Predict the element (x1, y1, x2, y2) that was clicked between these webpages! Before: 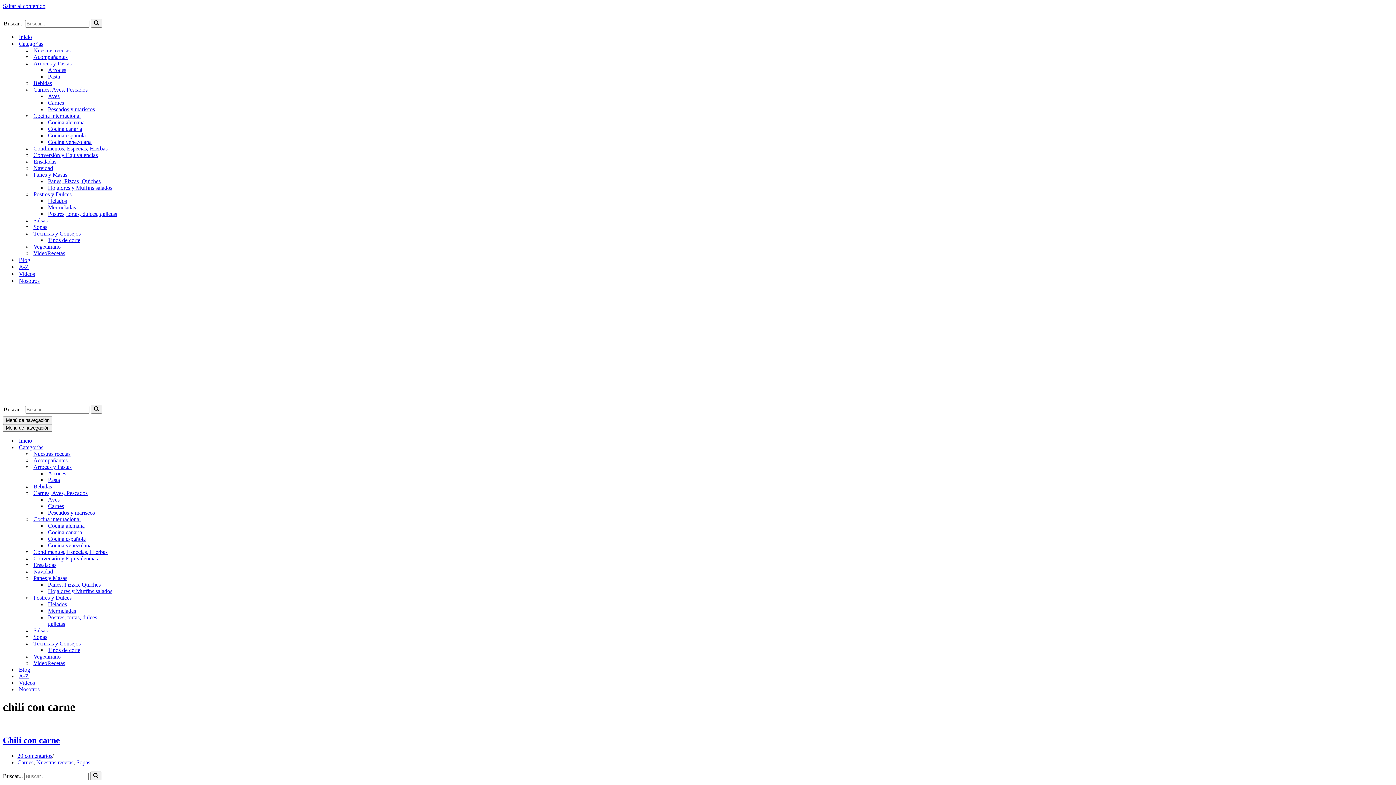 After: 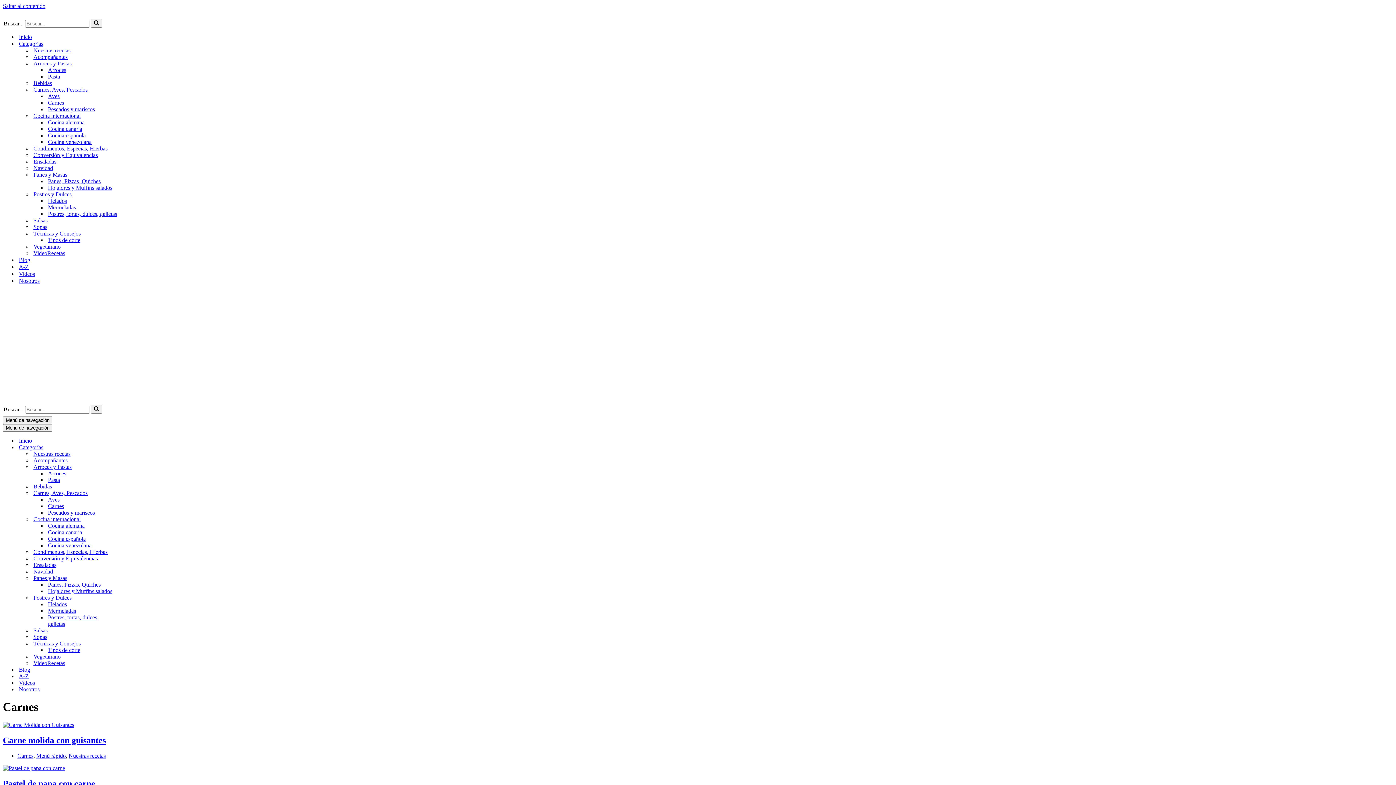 Action: label: Carnes bbox: (17, 759, 33, 765)